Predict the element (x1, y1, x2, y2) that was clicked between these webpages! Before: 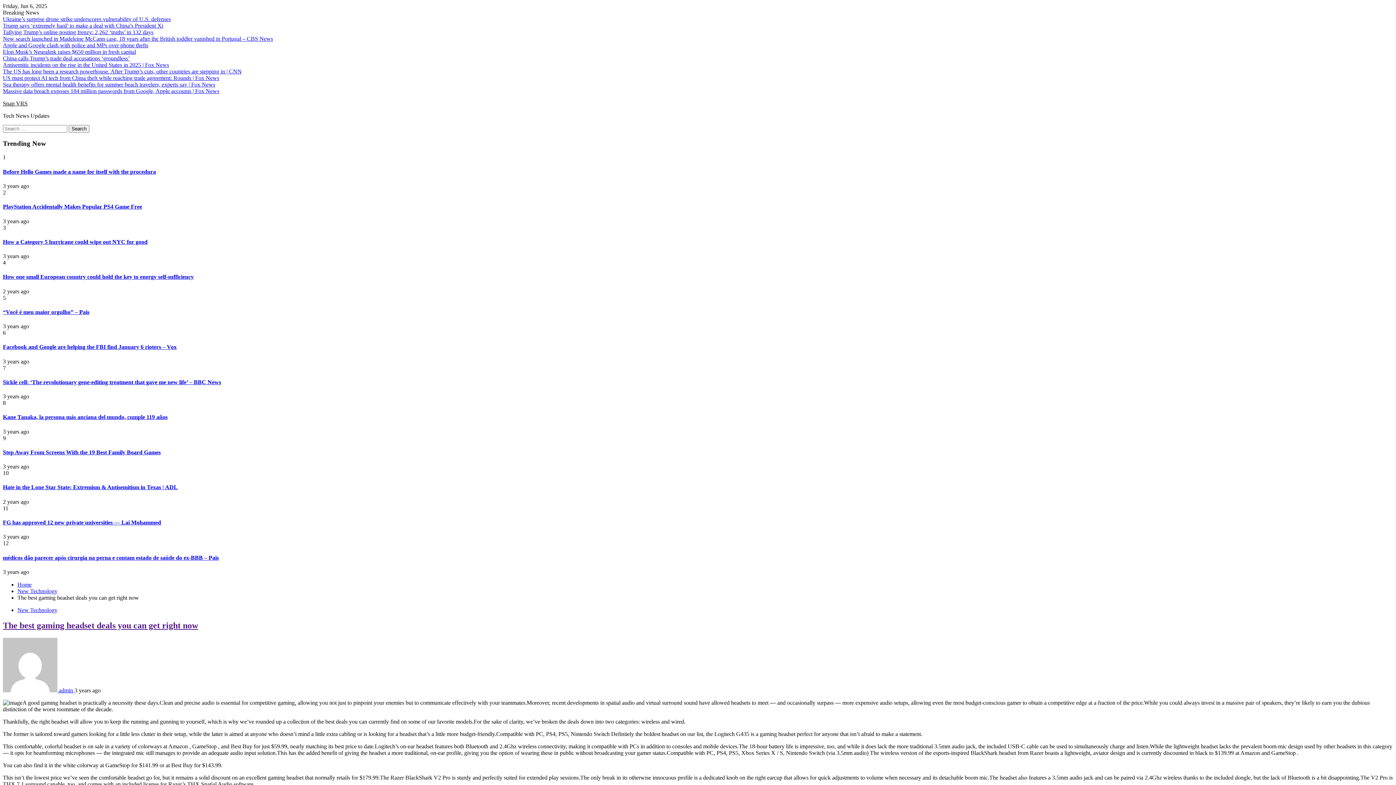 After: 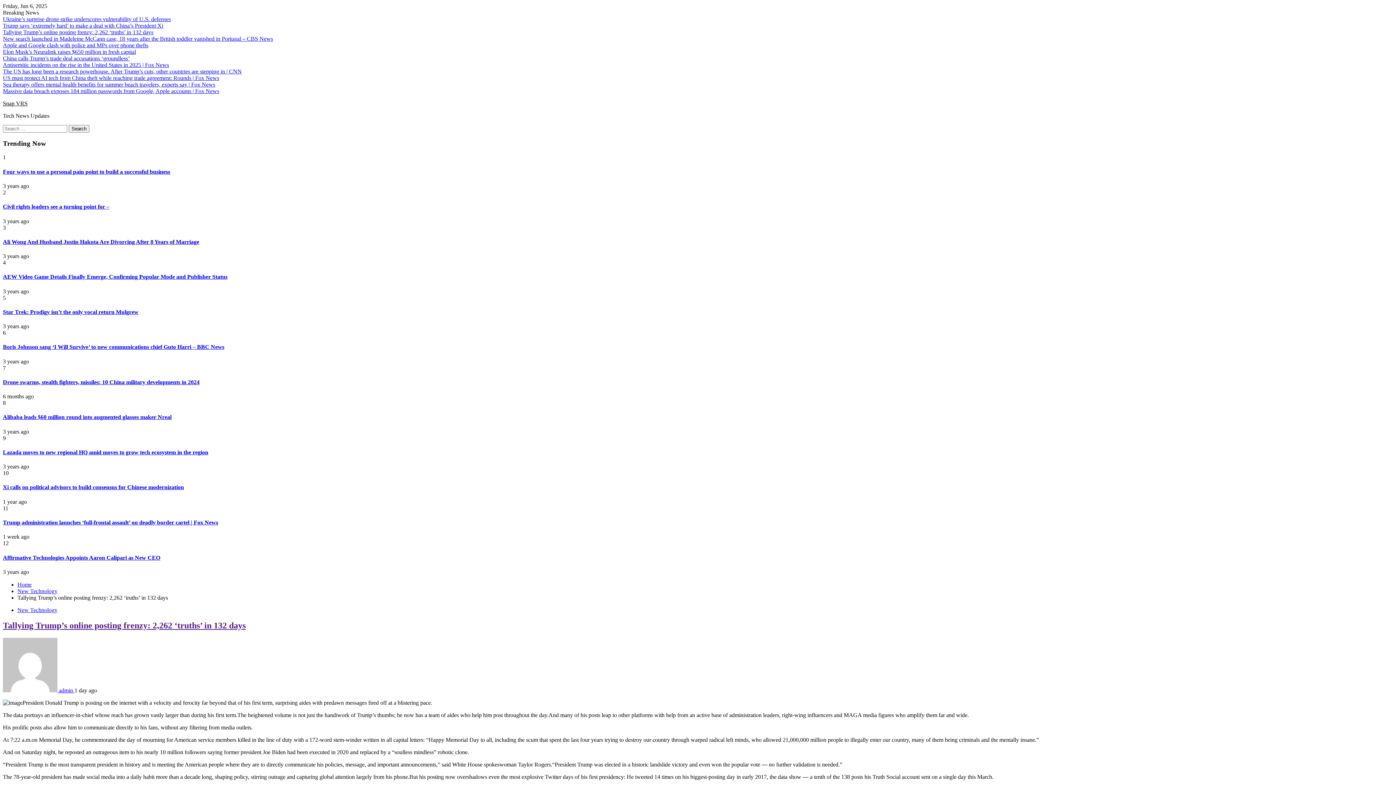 Action: label: Tallying Trump’s online posting frenzy: 2,262 ‘truths’ in 132 days bbox: (2, 29, 153, 35)